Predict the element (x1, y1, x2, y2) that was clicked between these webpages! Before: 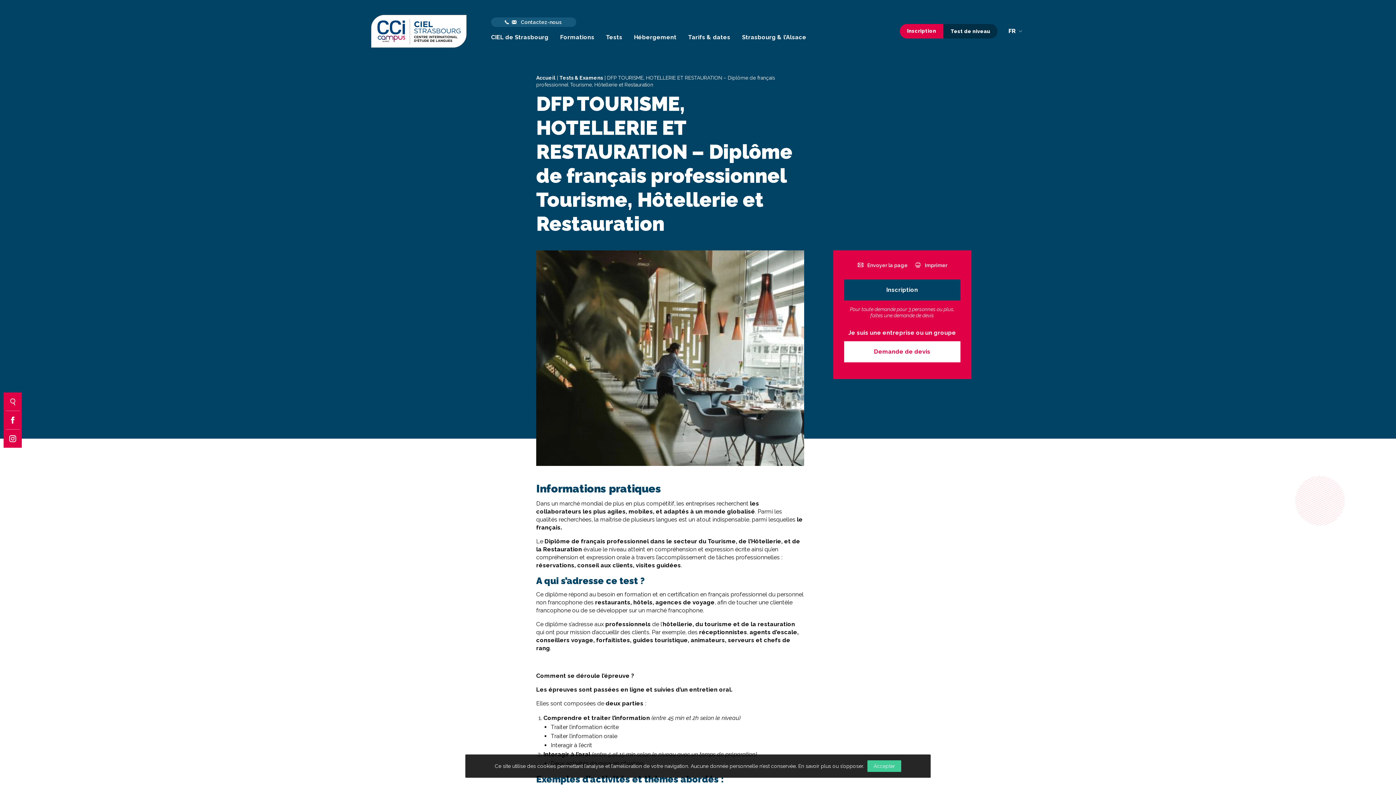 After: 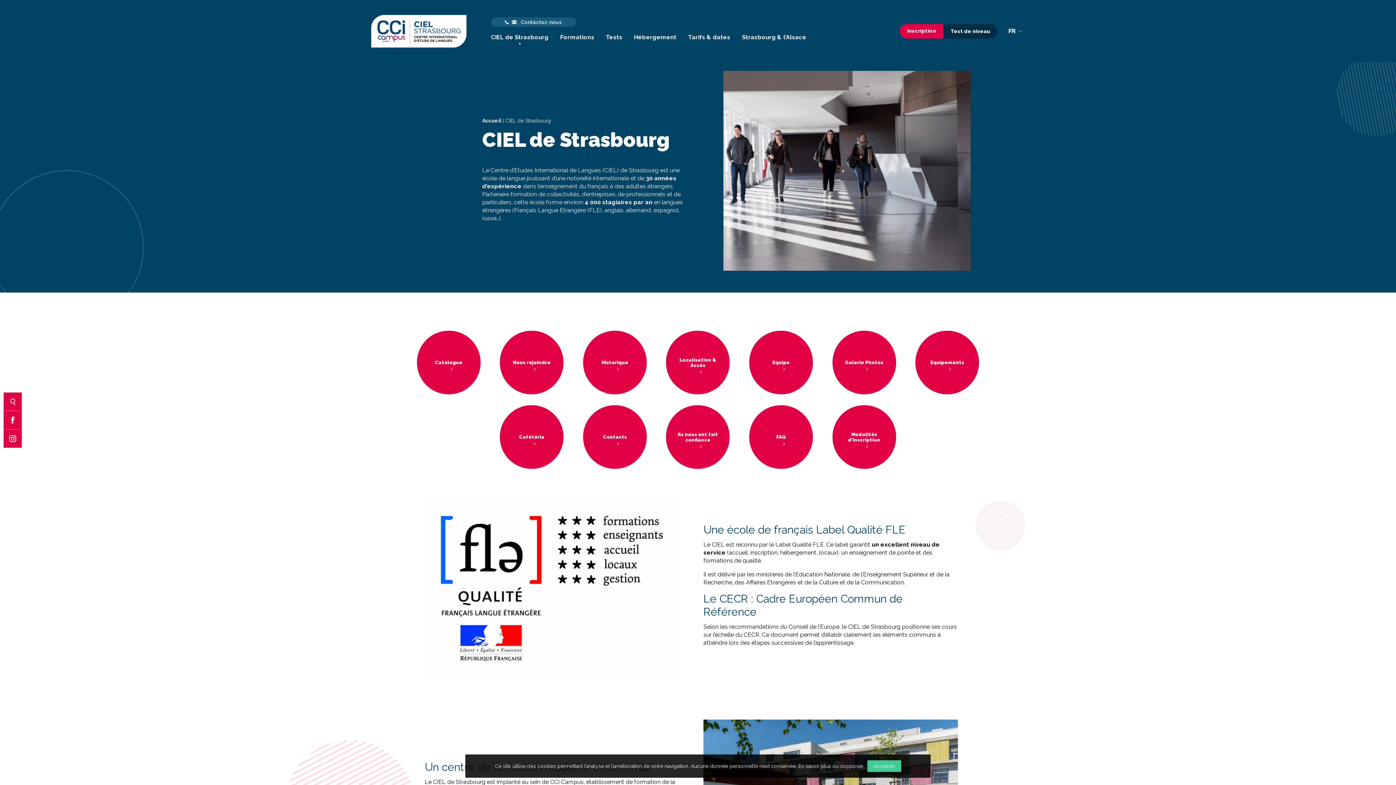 Action: label: CIEL de Strasbourg bbox: (485, 14, 554, 47)